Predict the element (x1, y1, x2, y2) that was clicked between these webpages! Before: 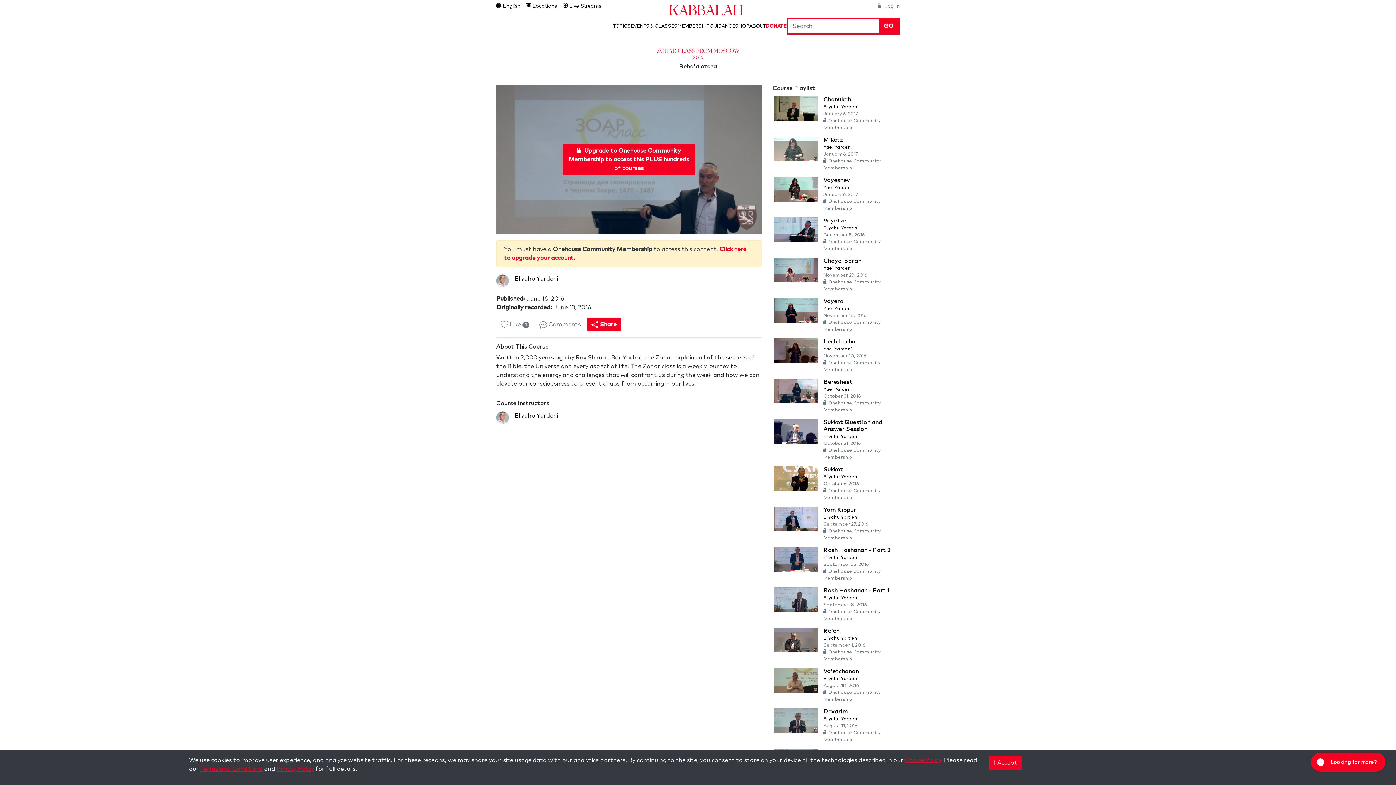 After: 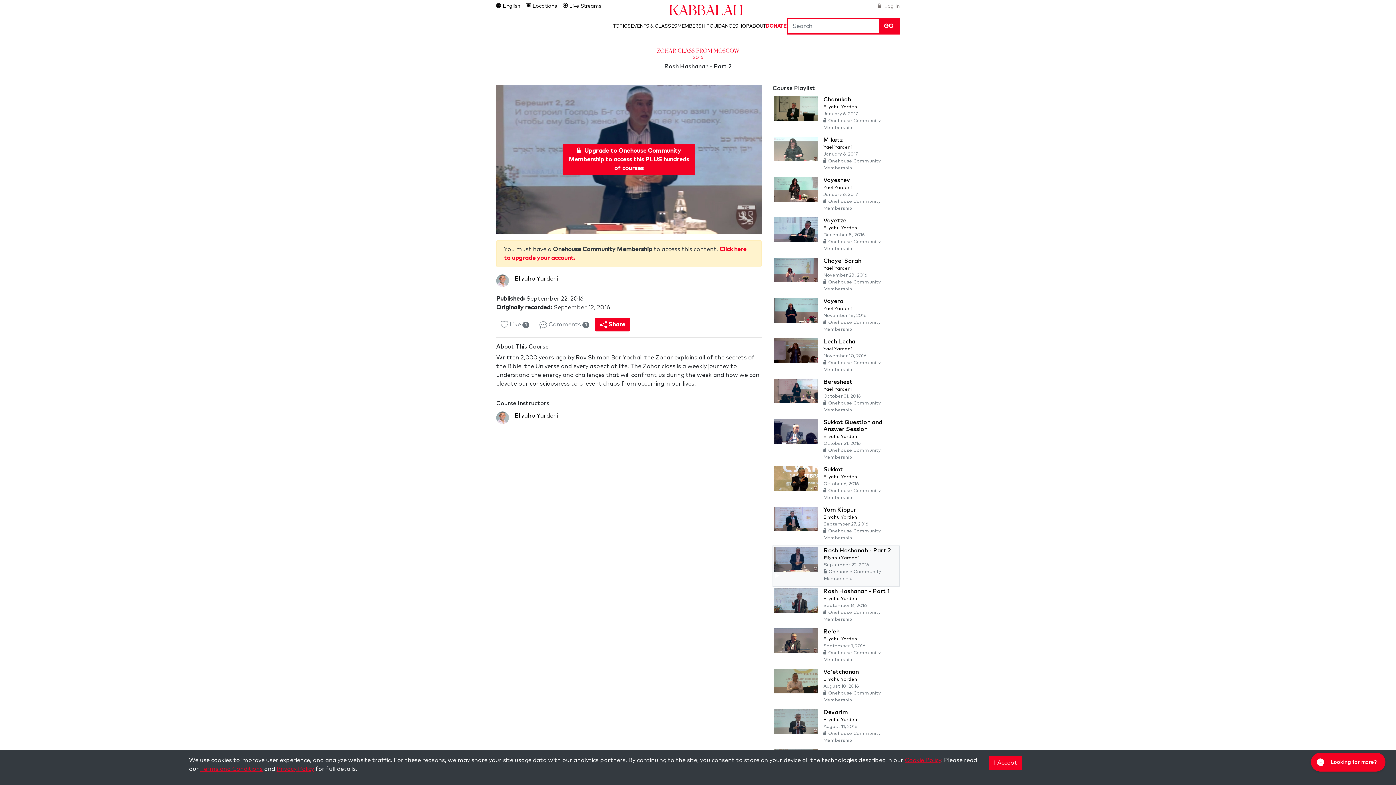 Action: label: Rosh Hashanah - Part 2
Eliyahu Yardeni
September 22, 2016
Onehouse Community Membership bbox: (774, 545, 900, 586)